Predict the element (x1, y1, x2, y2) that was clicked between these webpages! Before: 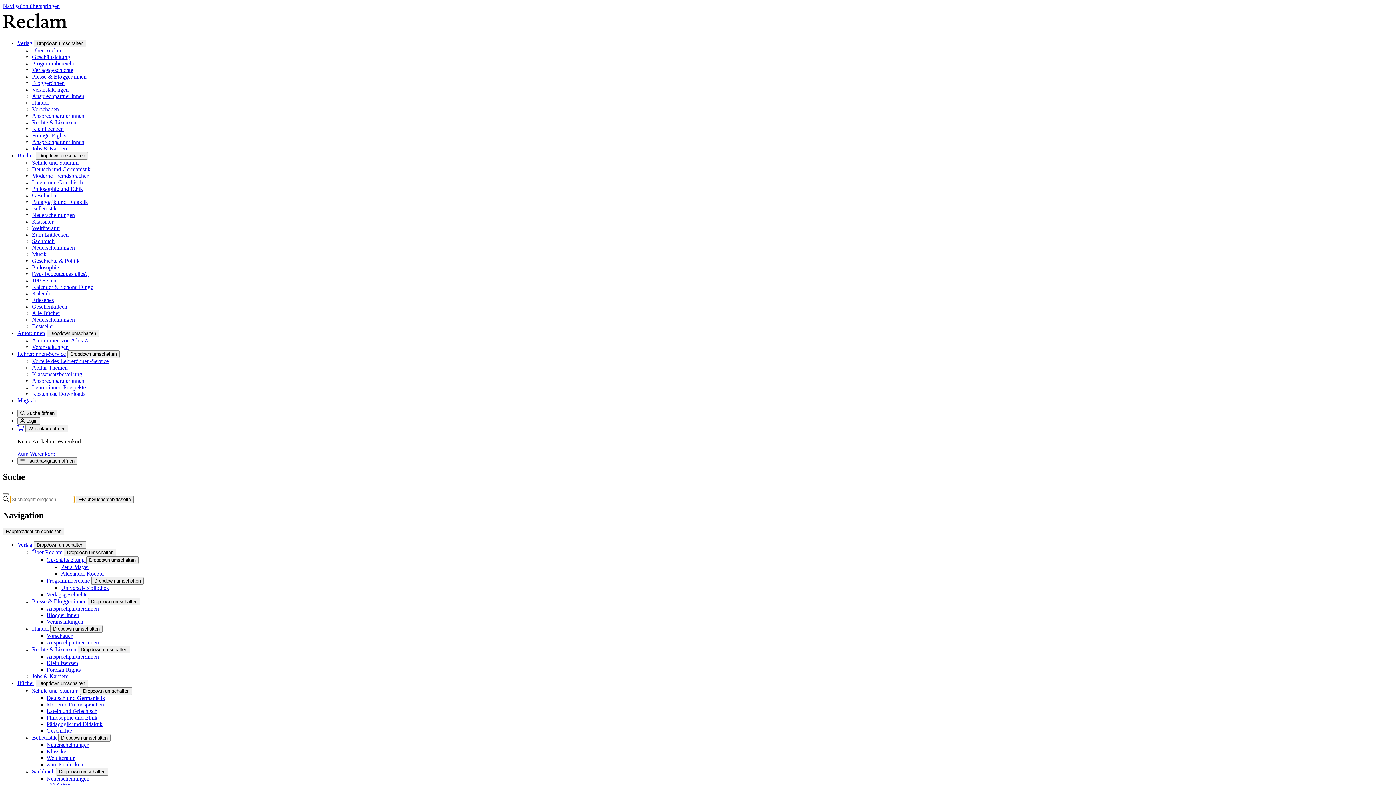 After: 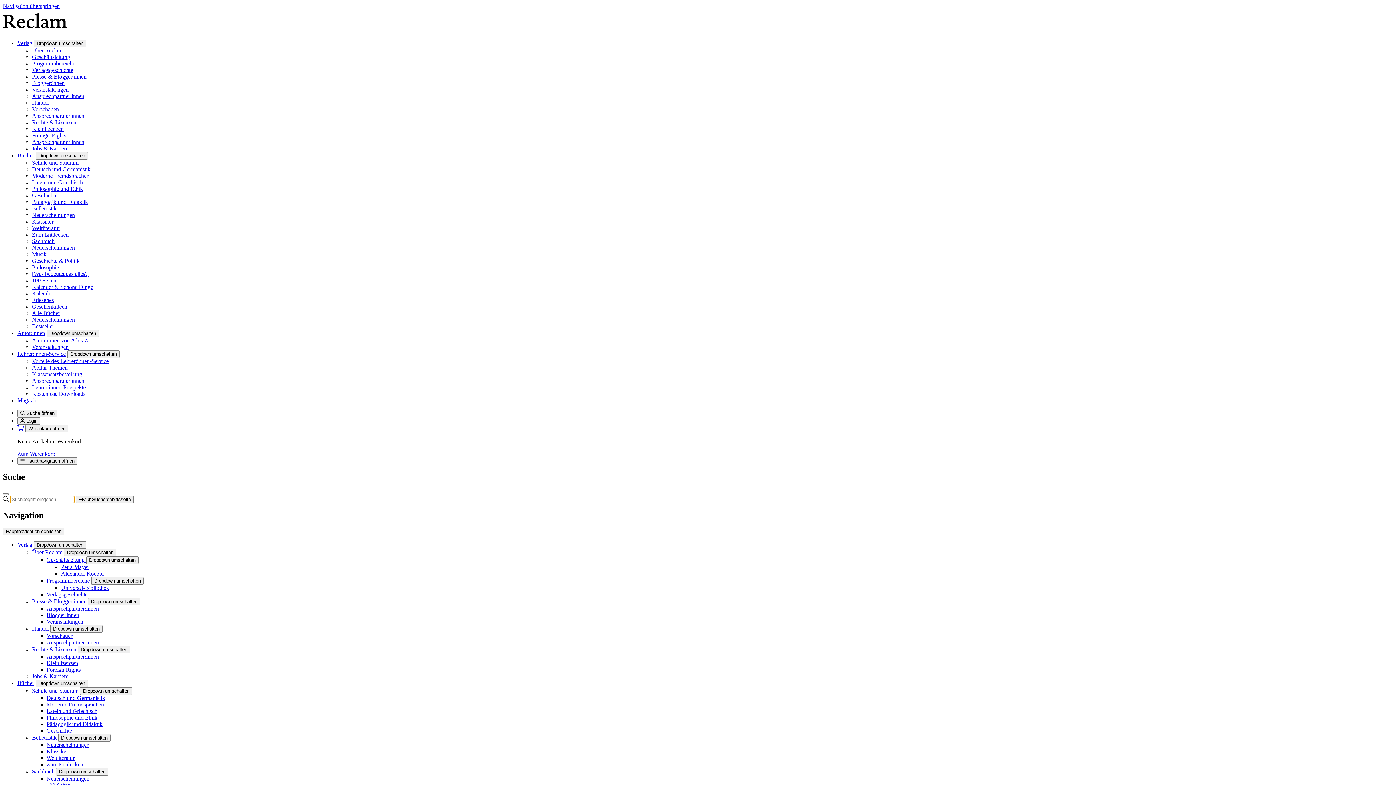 Action: label: Vorschauen bbox: (32, 106, 58, 112)